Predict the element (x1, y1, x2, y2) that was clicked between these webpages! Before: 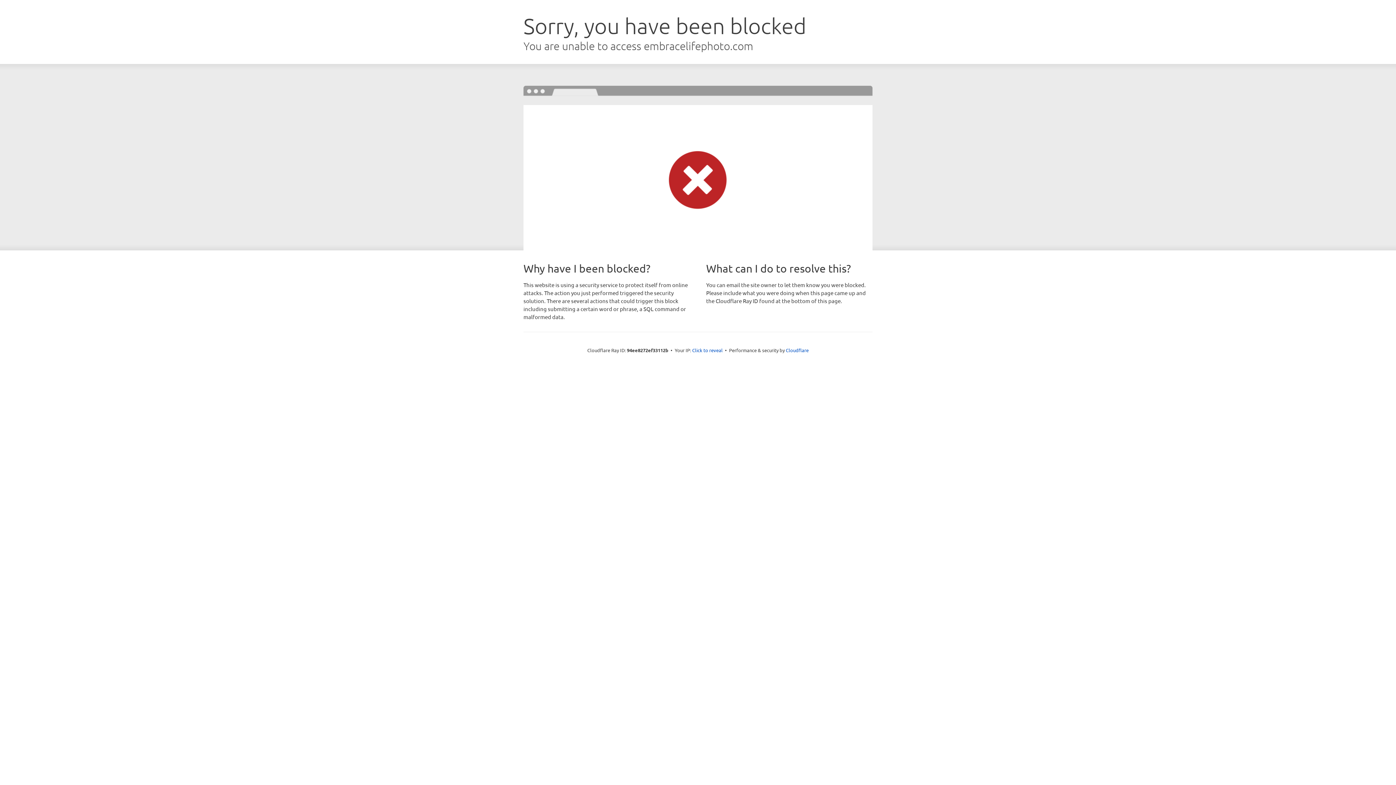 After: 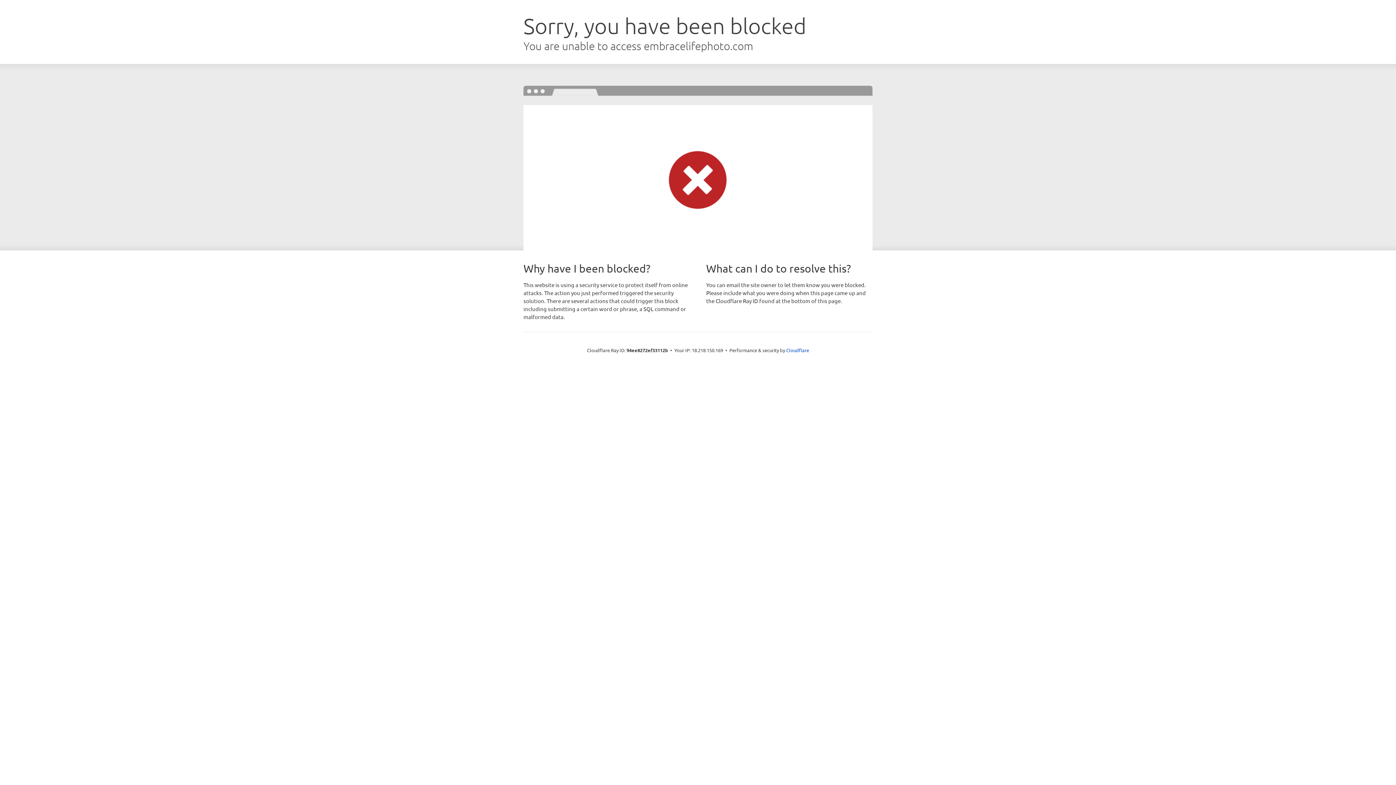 Action: label: Click to reveal bbox: (692, 346, 722, 353)